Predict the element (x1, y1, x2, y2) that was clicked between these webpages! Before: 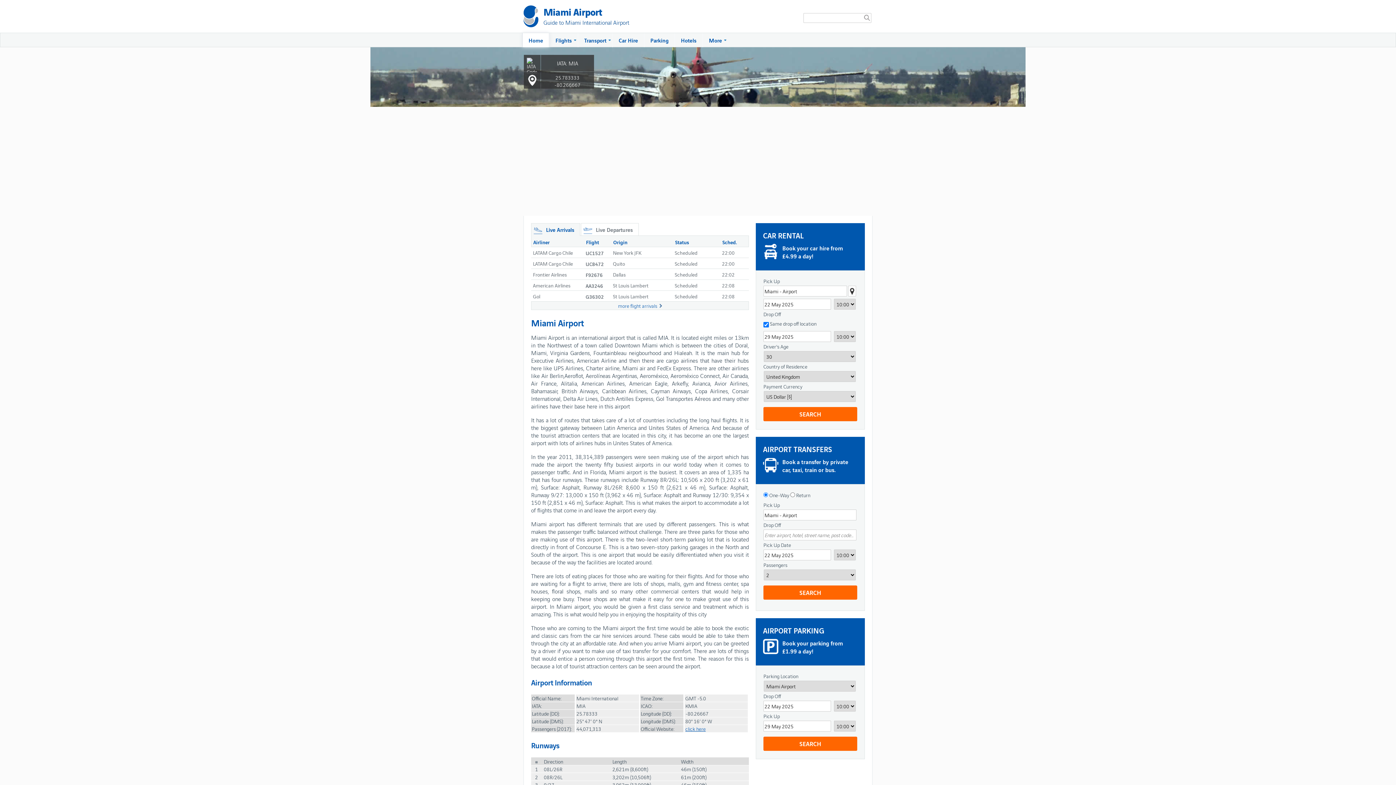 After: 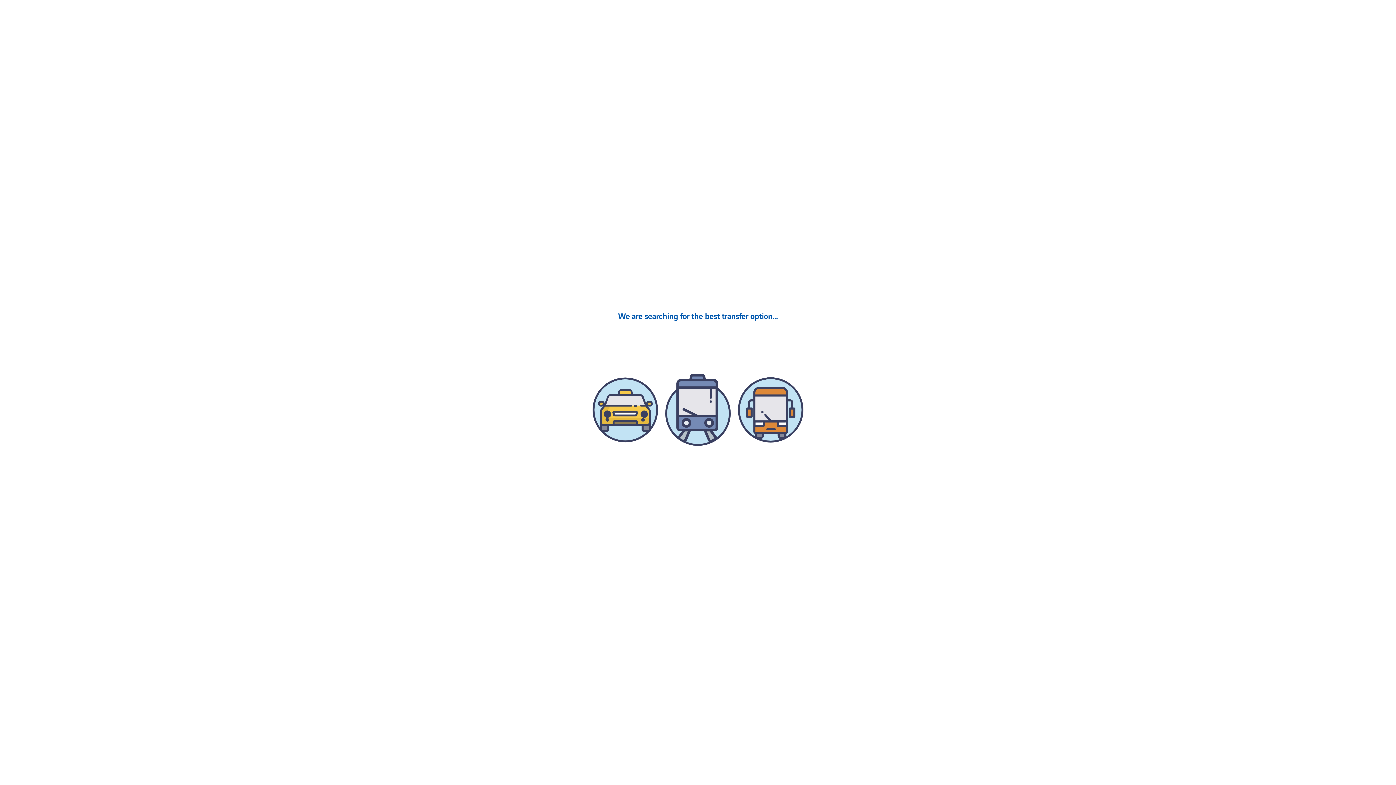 Action: bbox: (763, 585, 857, 600) label: SEARCH